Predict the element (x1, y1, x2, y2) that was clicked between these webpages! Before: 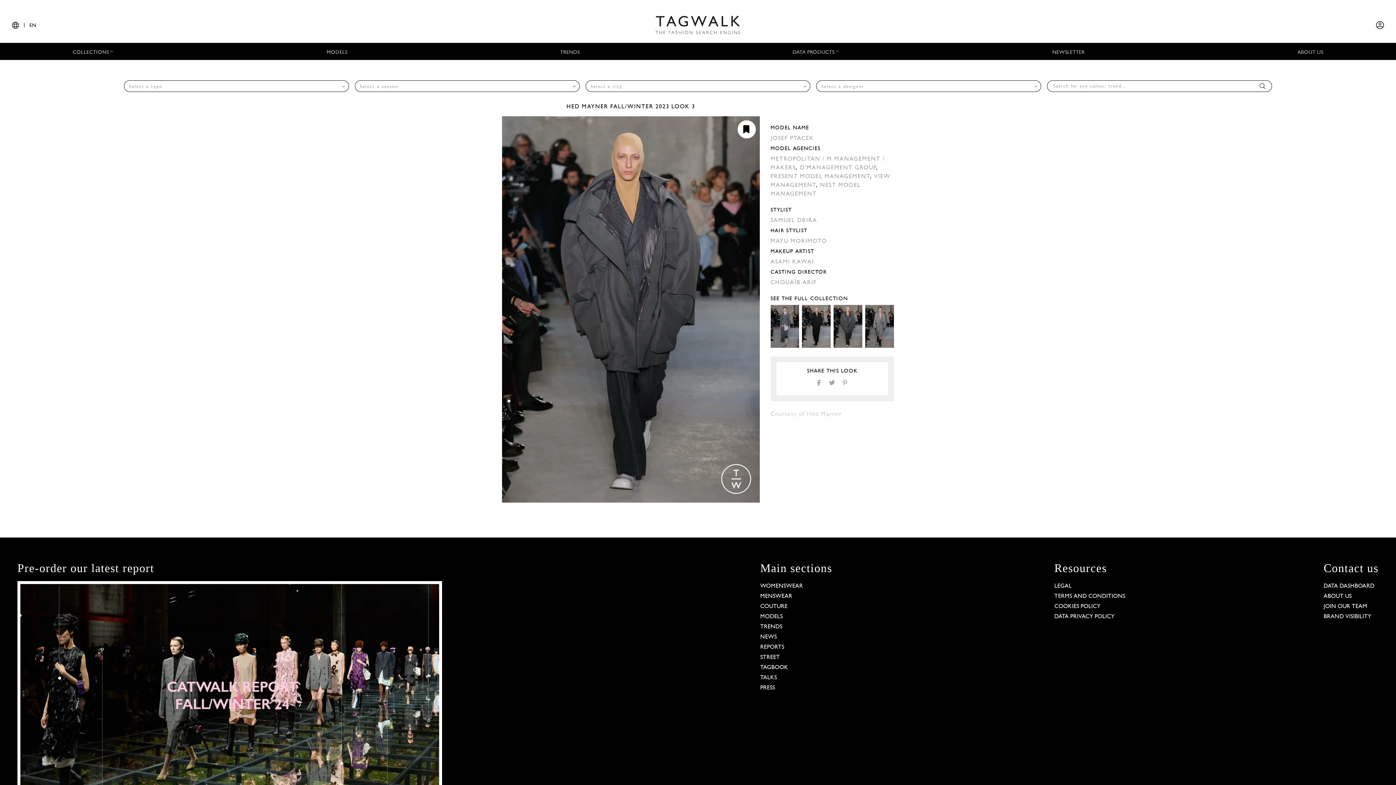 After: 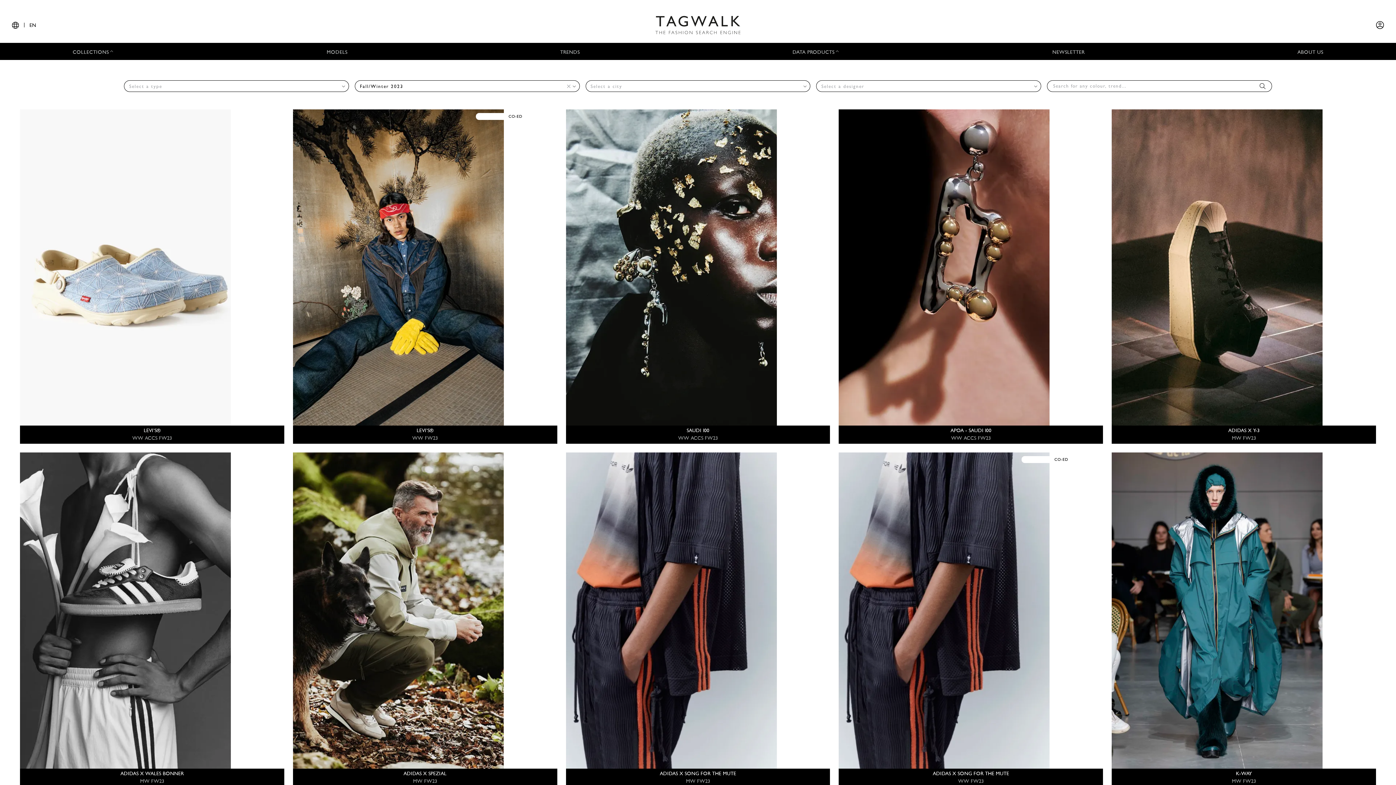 Action: label: FALL/WINTER 2023 bbox: (610, 104, 669, 109)